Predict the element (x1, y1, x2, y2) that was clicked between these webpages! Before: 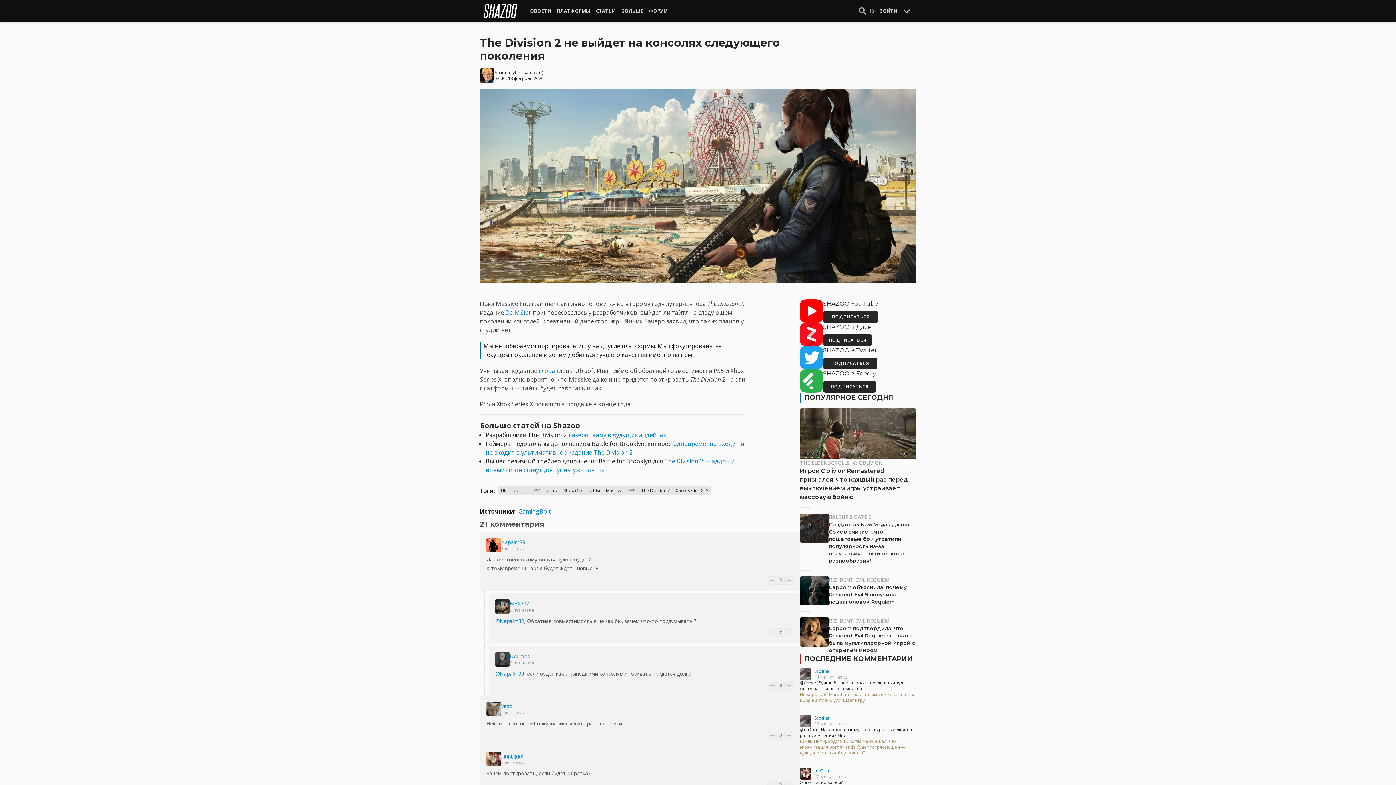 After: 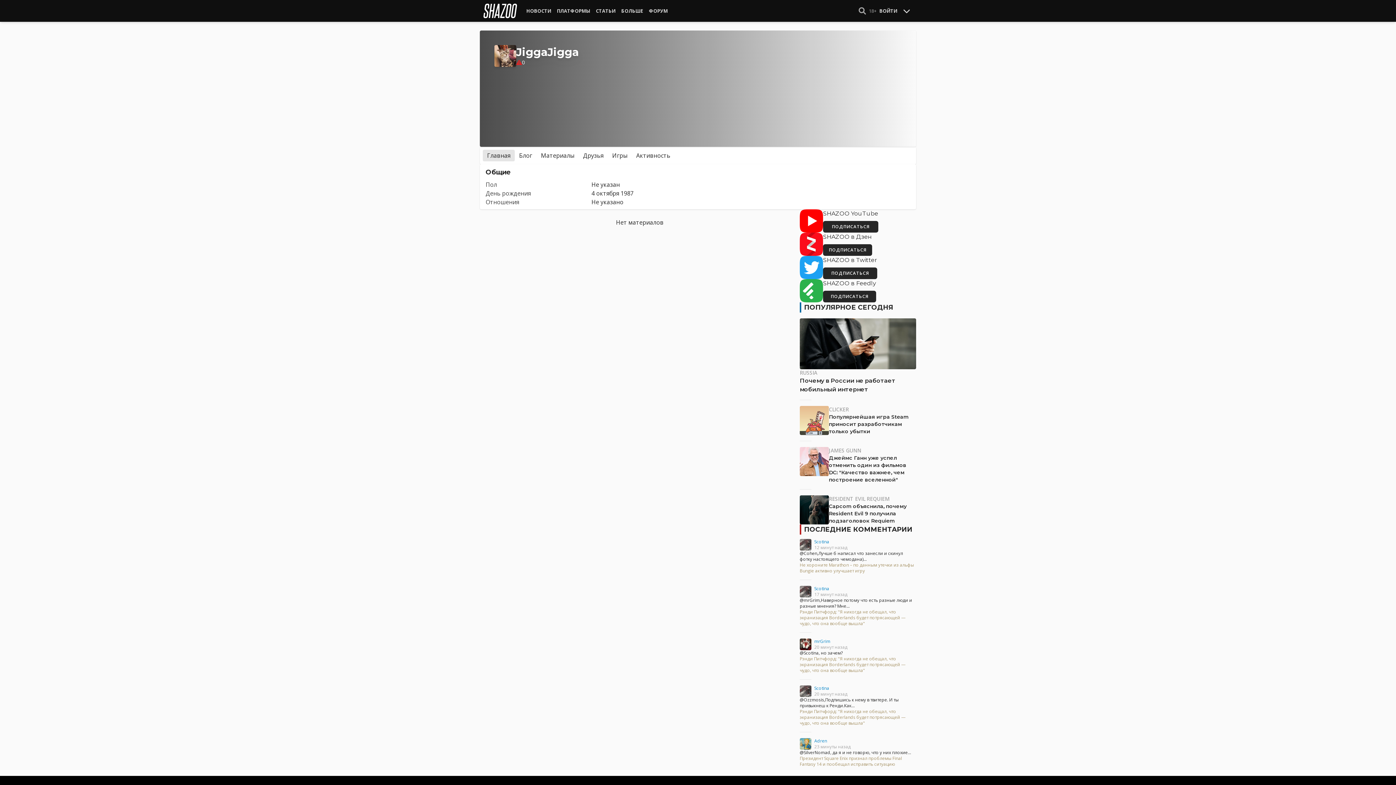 Action: bbox: (486, 751, 501, 766)